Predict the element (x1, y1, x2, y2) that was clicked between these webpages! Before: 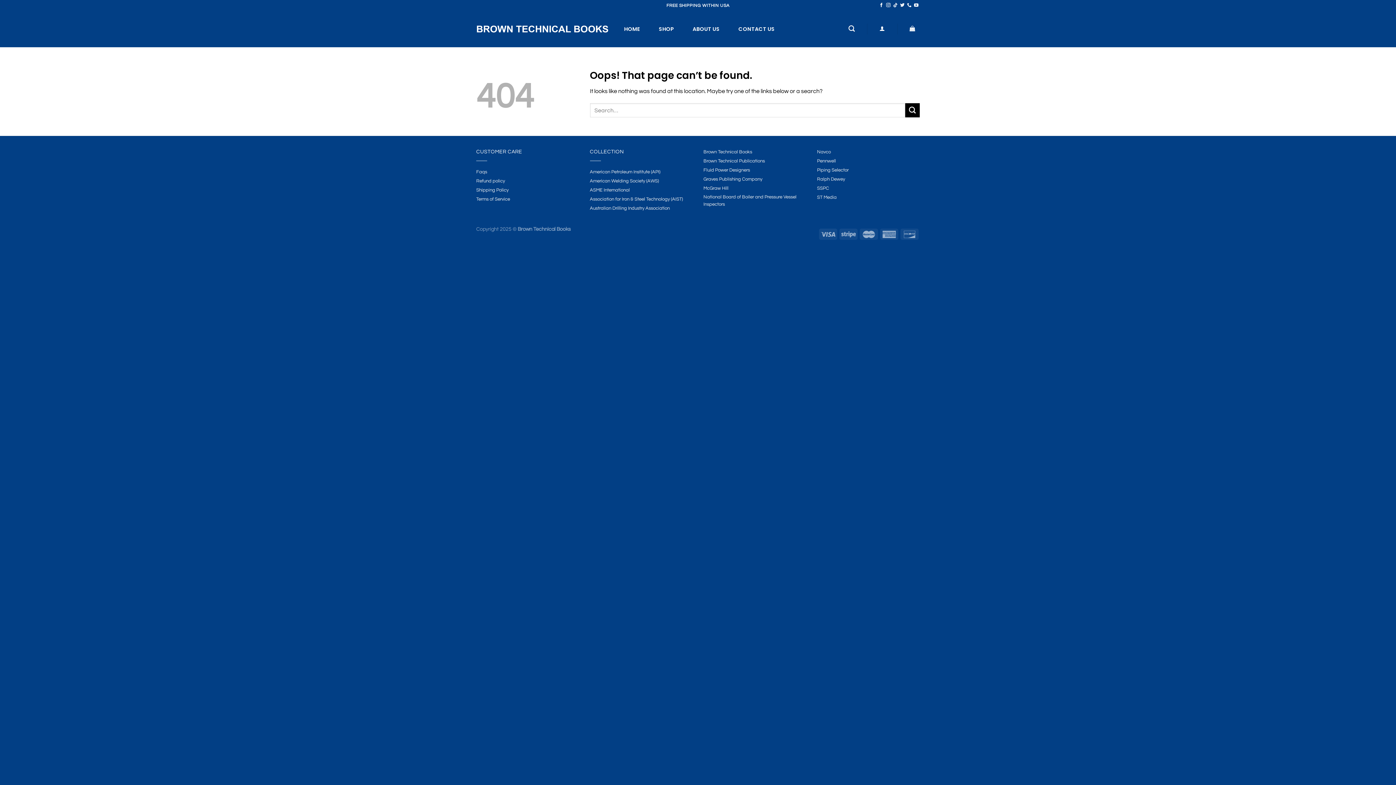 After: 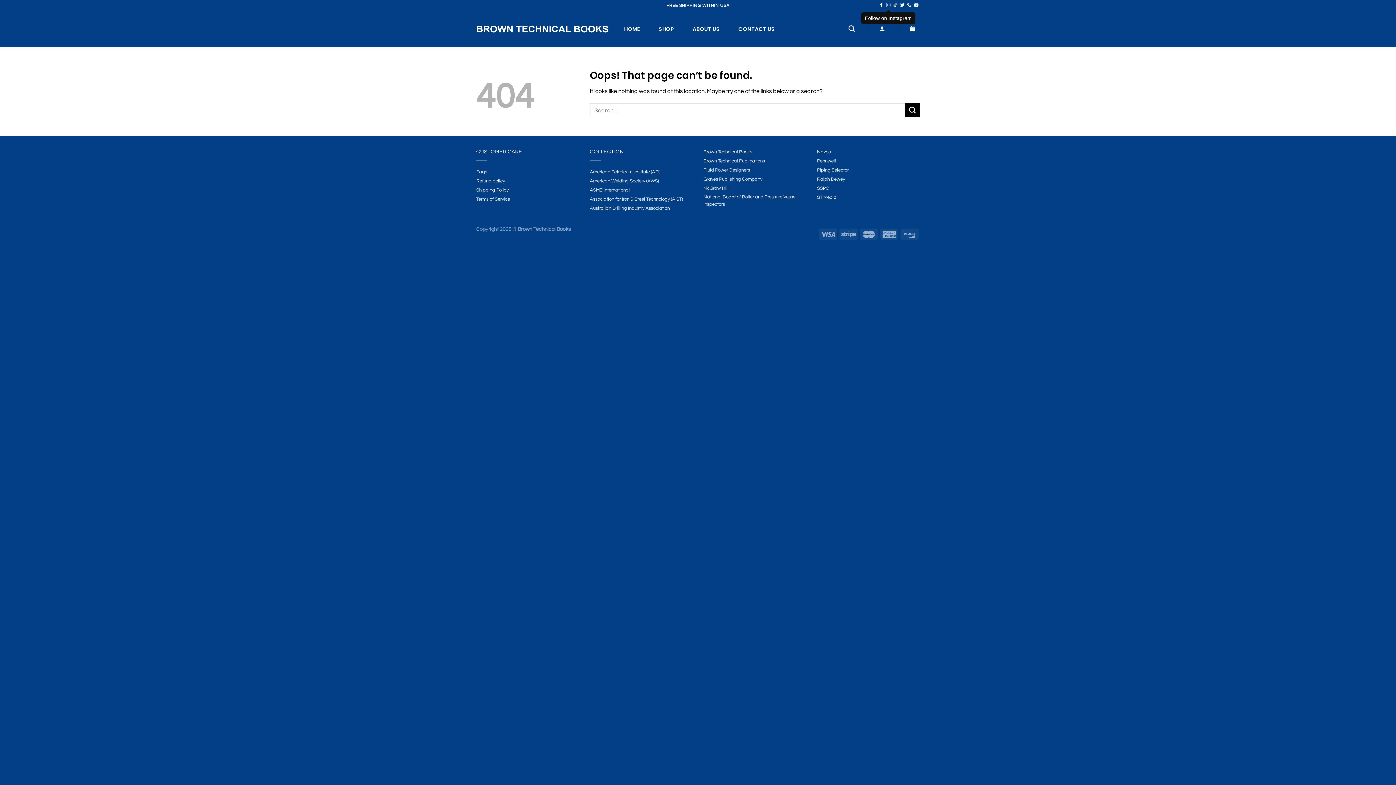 Action: label: Follow on Instagram bbox: (886, 2, 890, 7)